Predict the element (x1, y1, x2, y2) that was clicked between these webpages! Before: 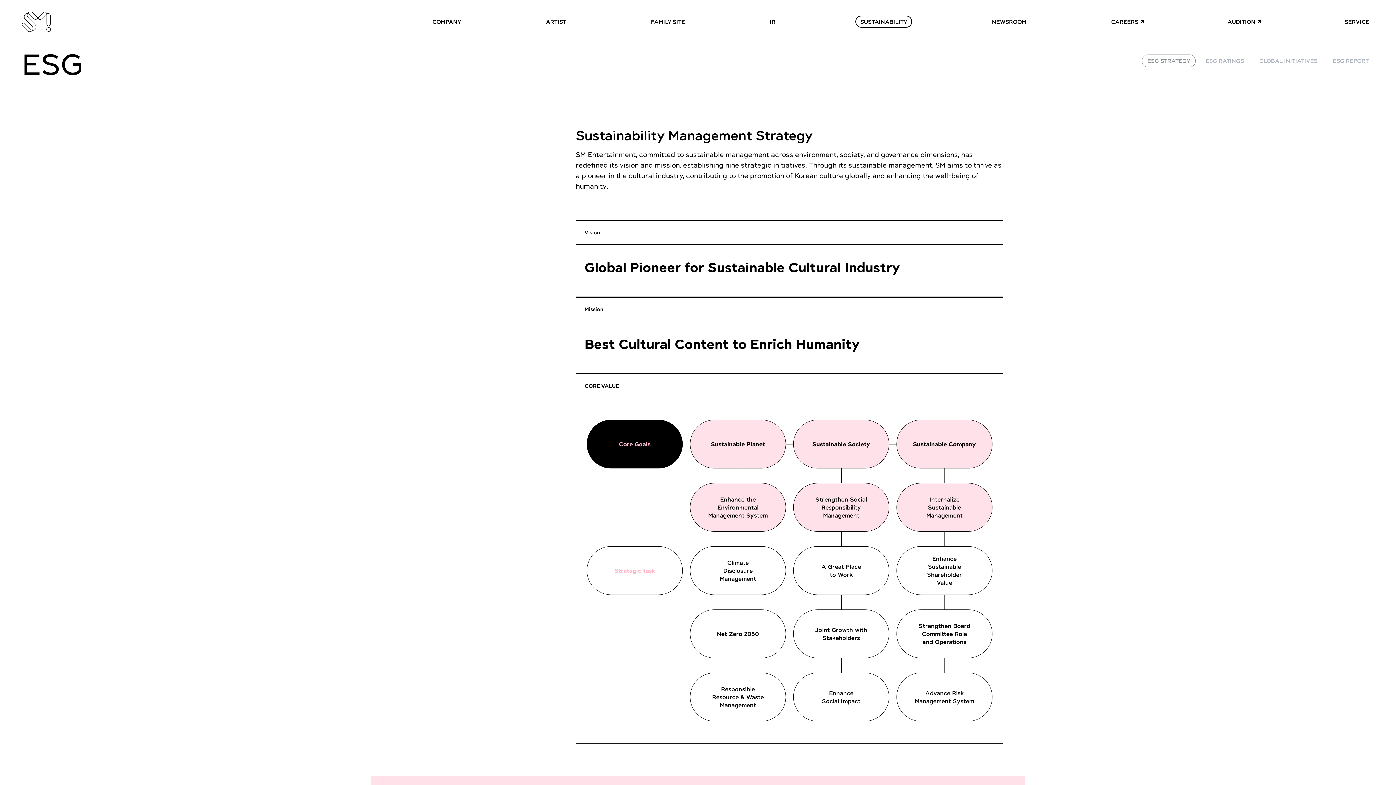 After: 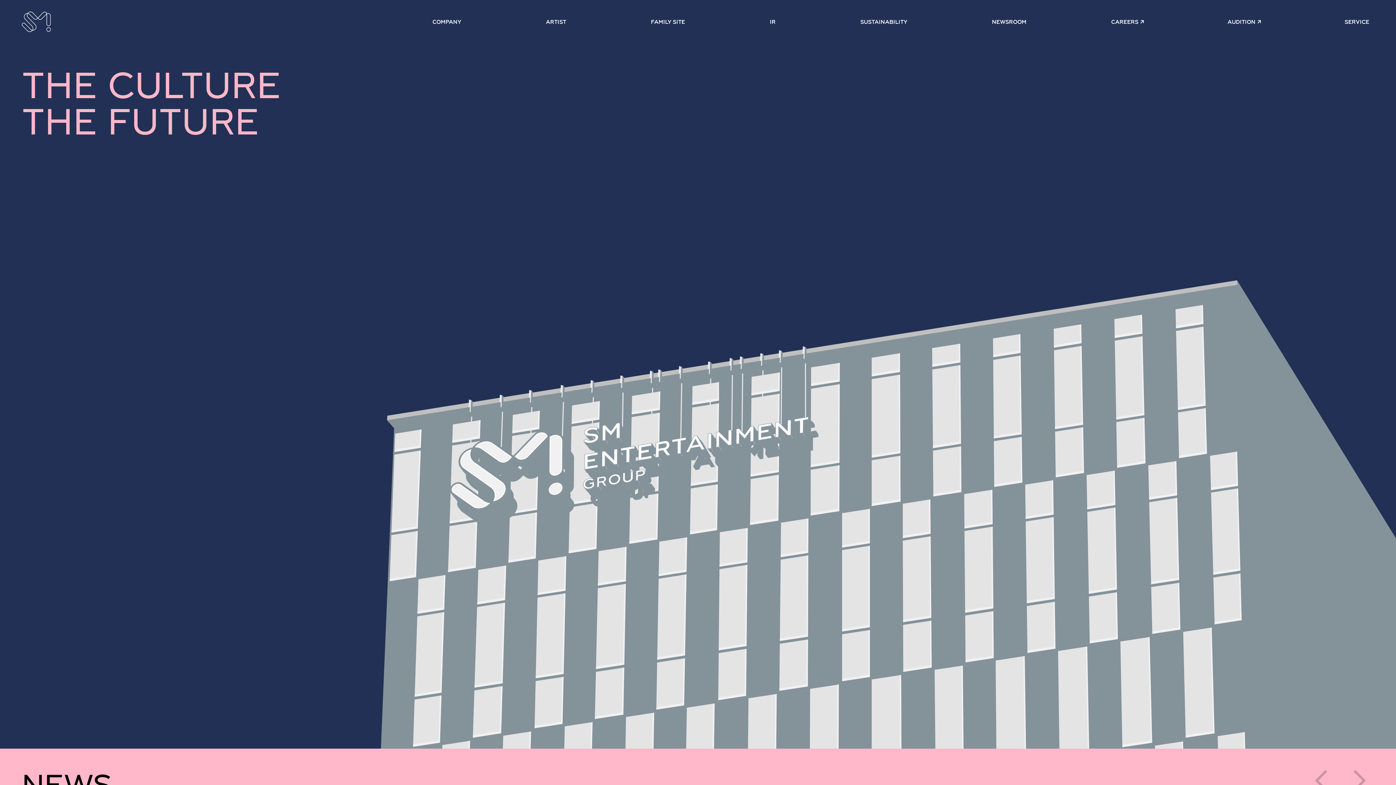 Action: bbox: (21, 11, 50, 31)